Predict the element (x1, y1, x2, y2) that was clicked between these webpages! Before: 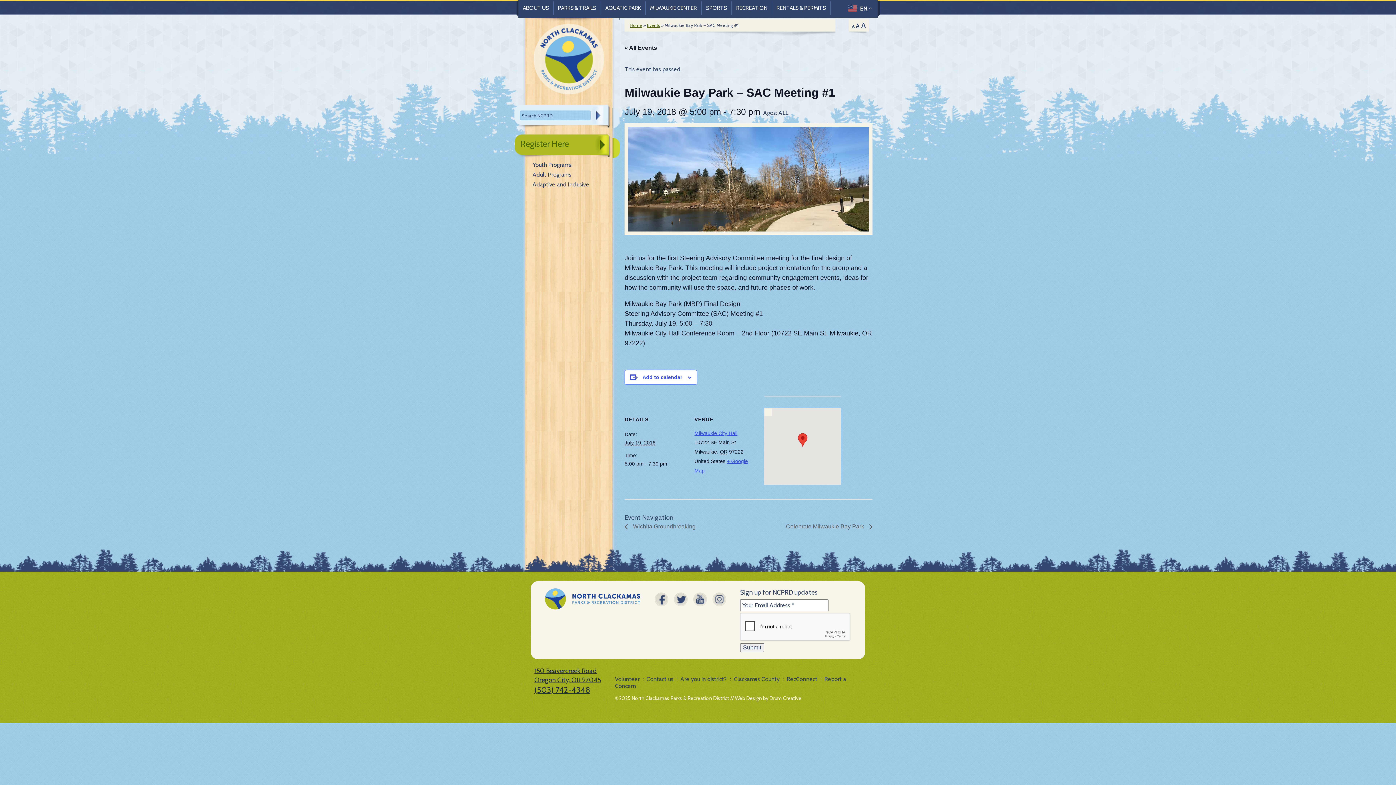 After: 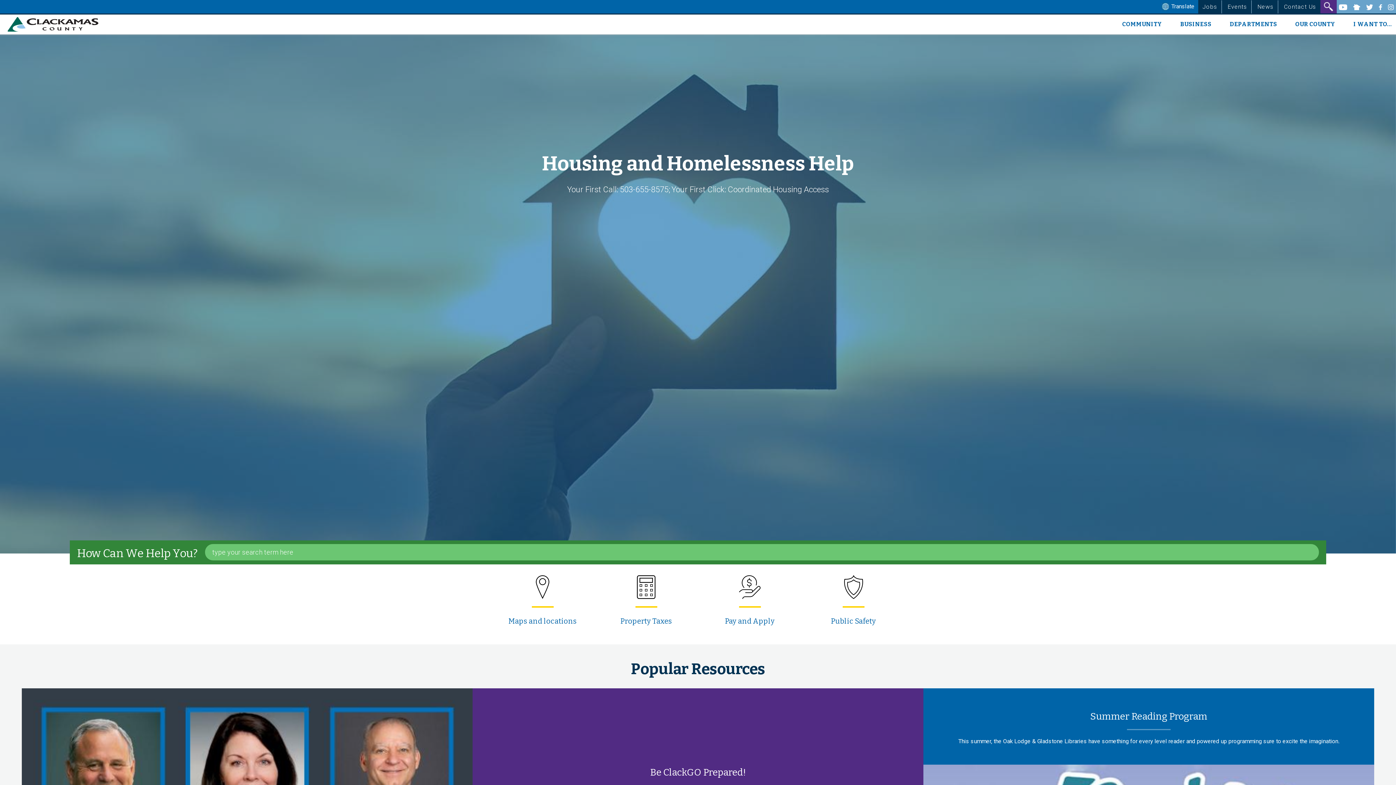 Action: bbox: (734, 676, 779, 682) label: Clackamas County